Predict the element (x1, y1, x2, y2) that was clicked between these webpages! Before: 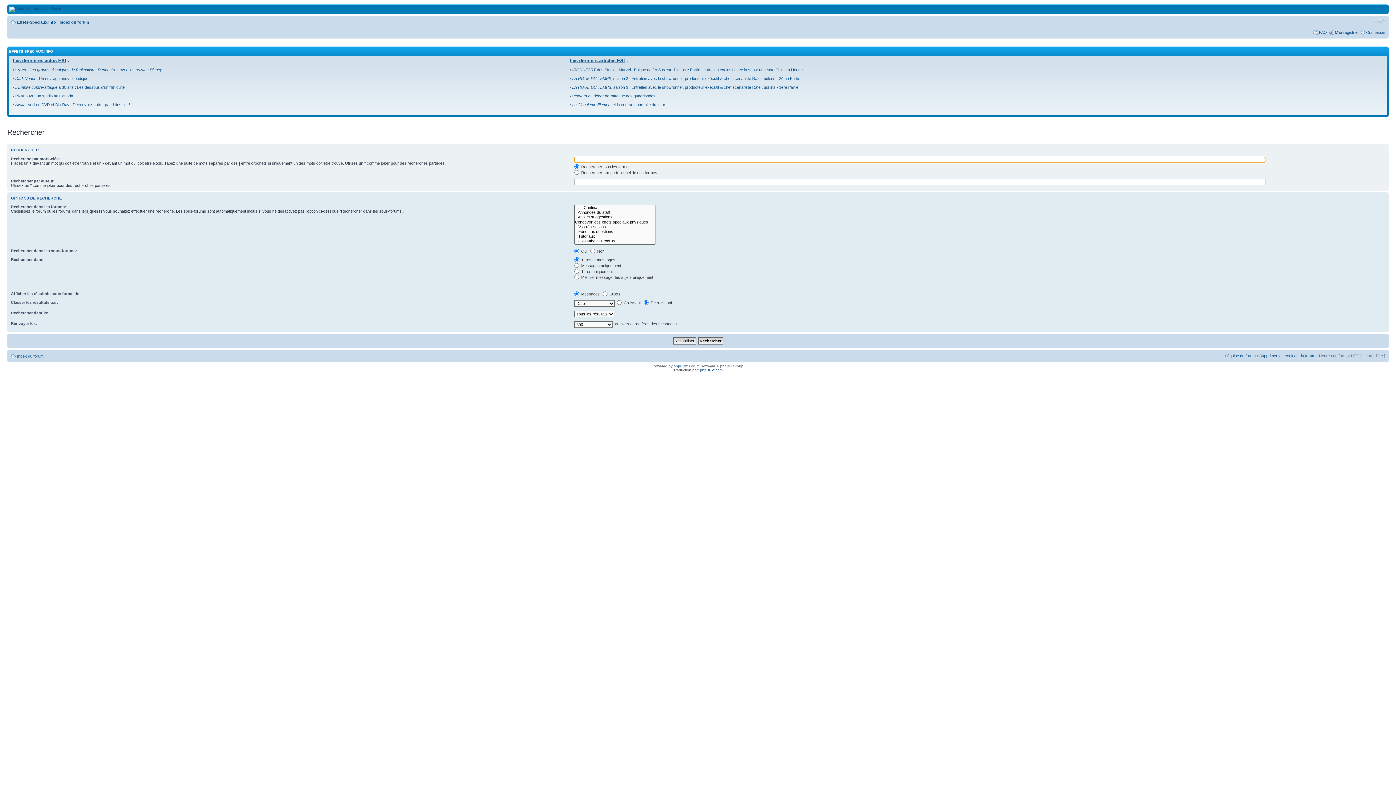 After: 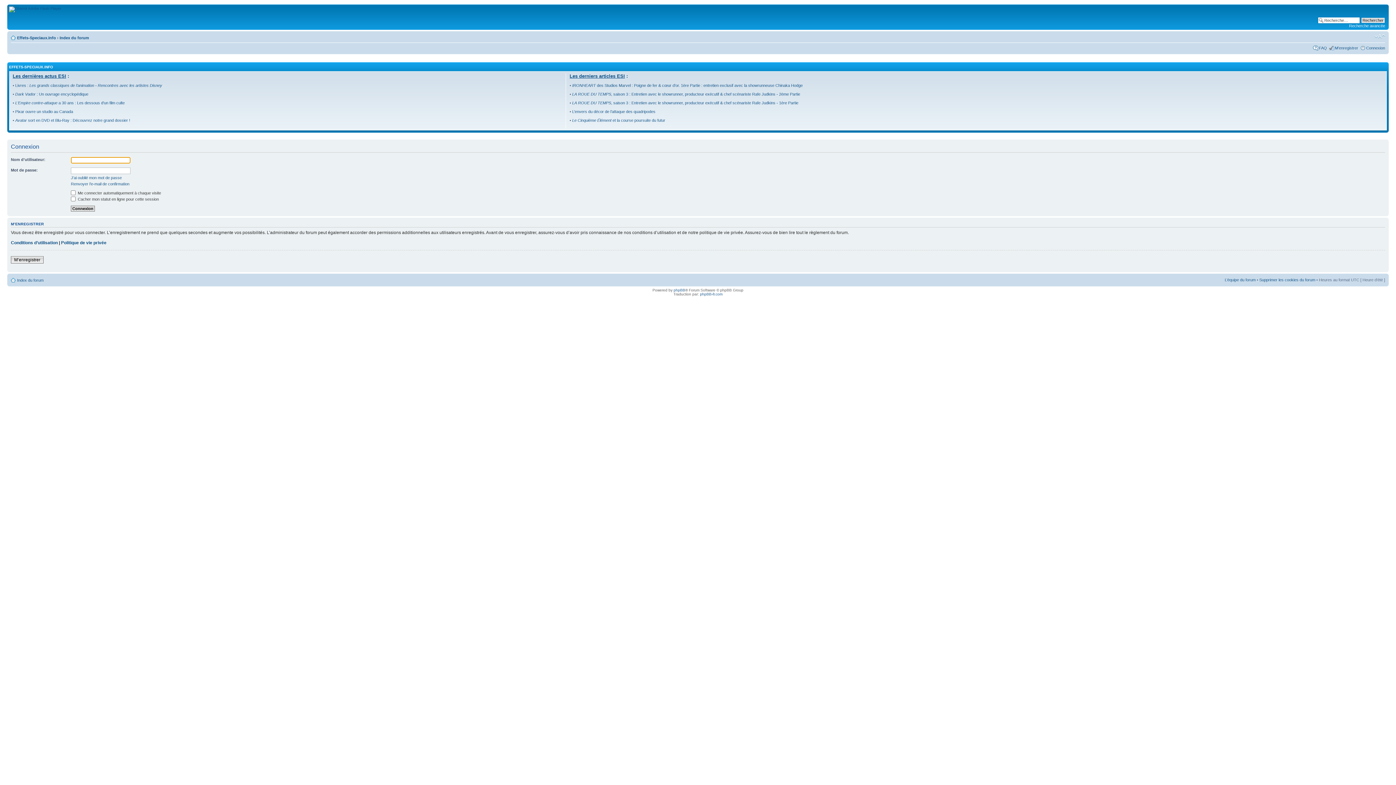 Action: label: Connexion bbox: (1366, 30, 1385, 34)